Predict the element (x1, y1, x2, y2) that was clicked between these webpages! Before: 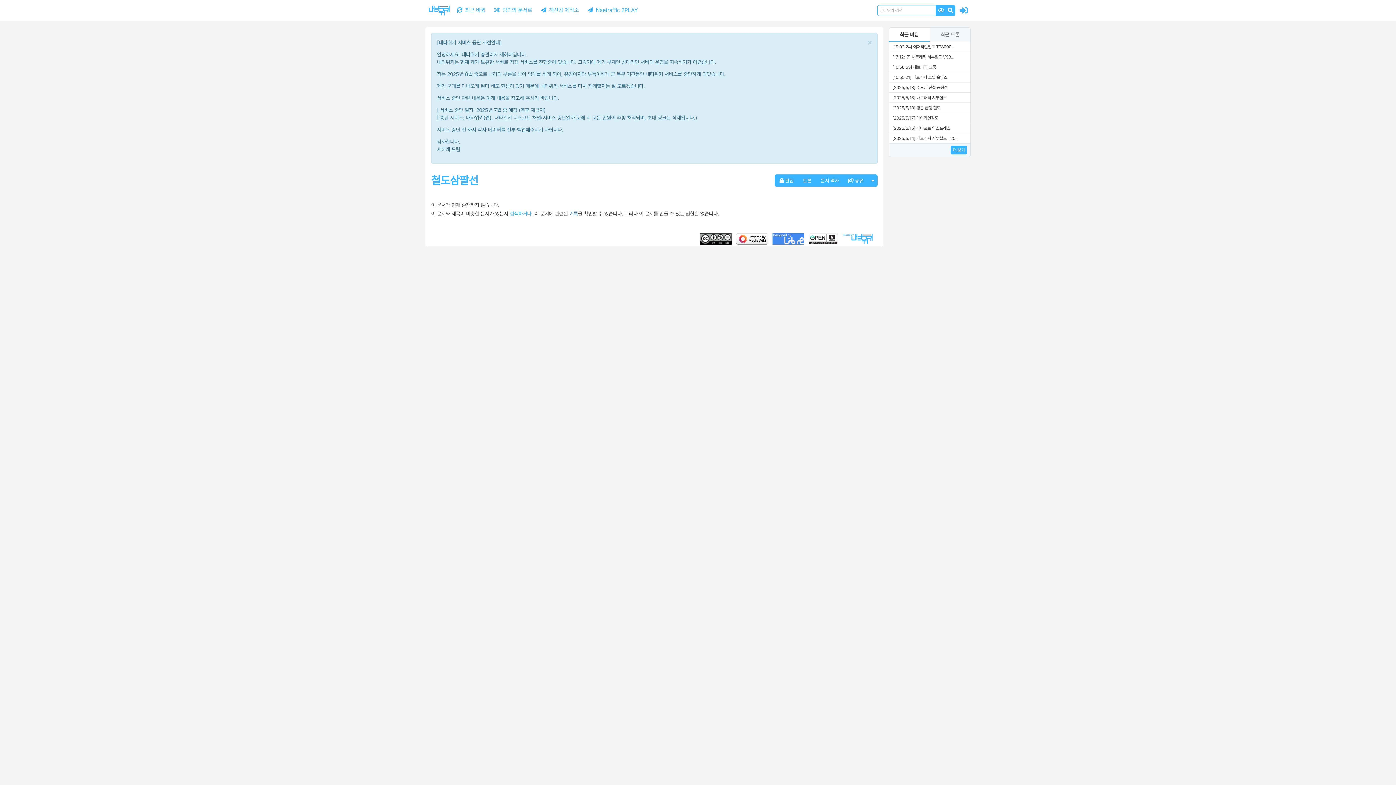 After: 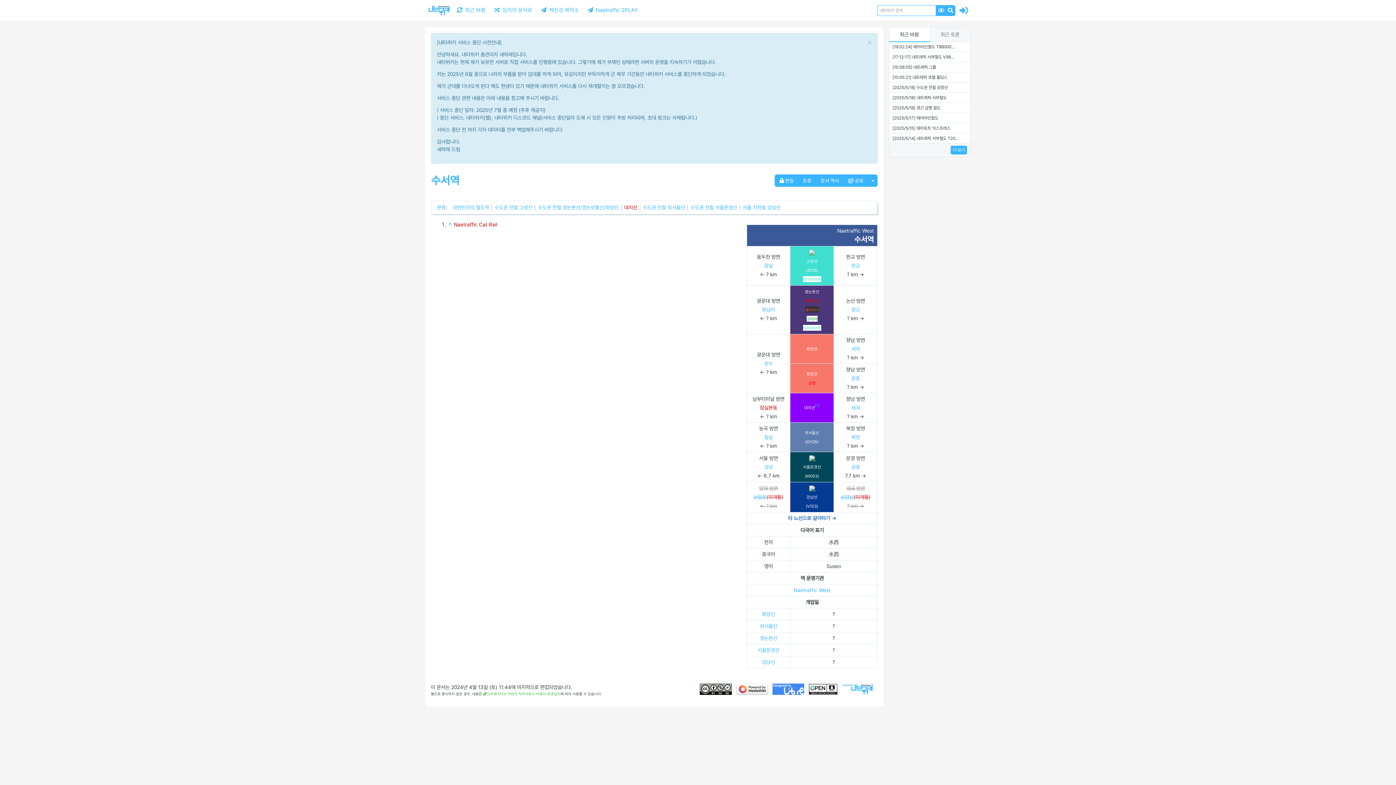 Action: bbox: (490, 2, 536, 18) label: 임의의 문서로